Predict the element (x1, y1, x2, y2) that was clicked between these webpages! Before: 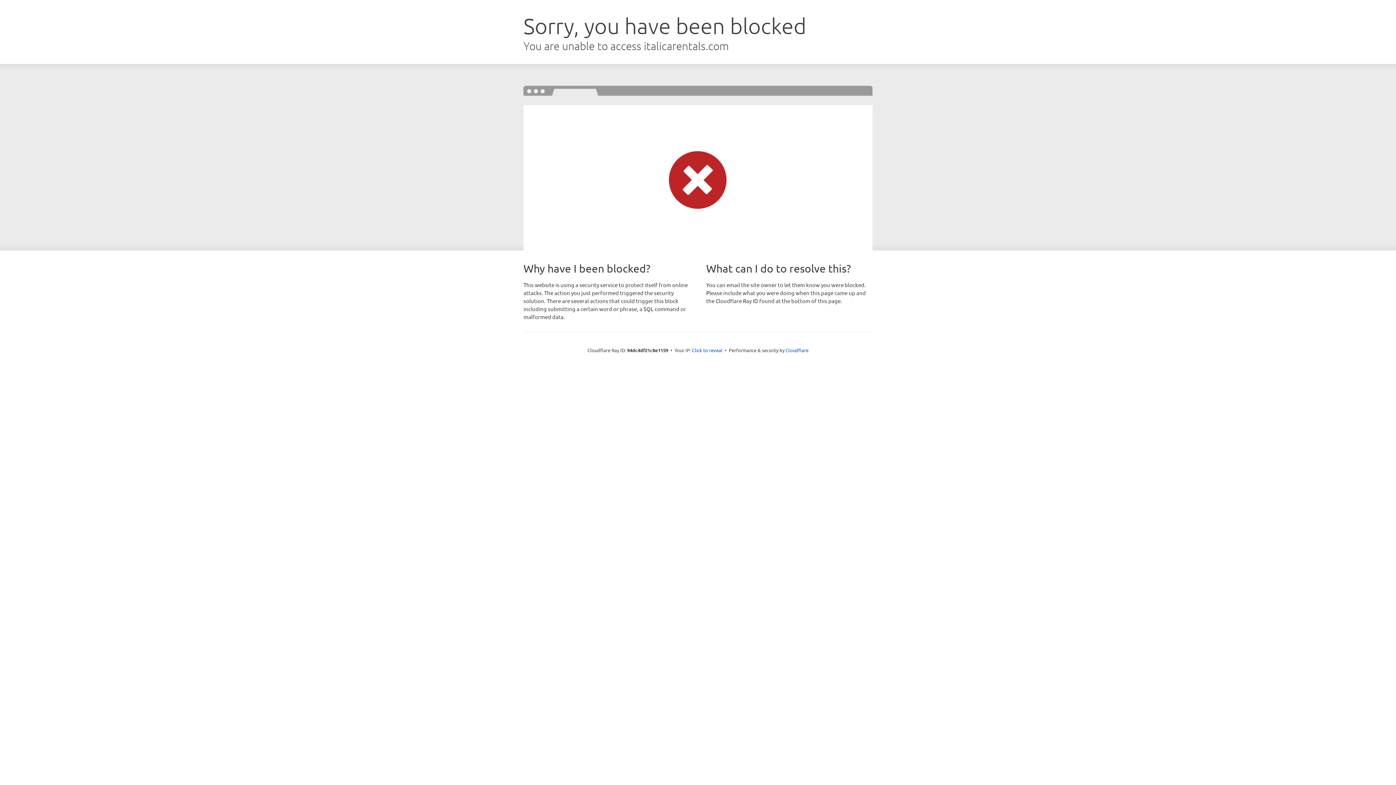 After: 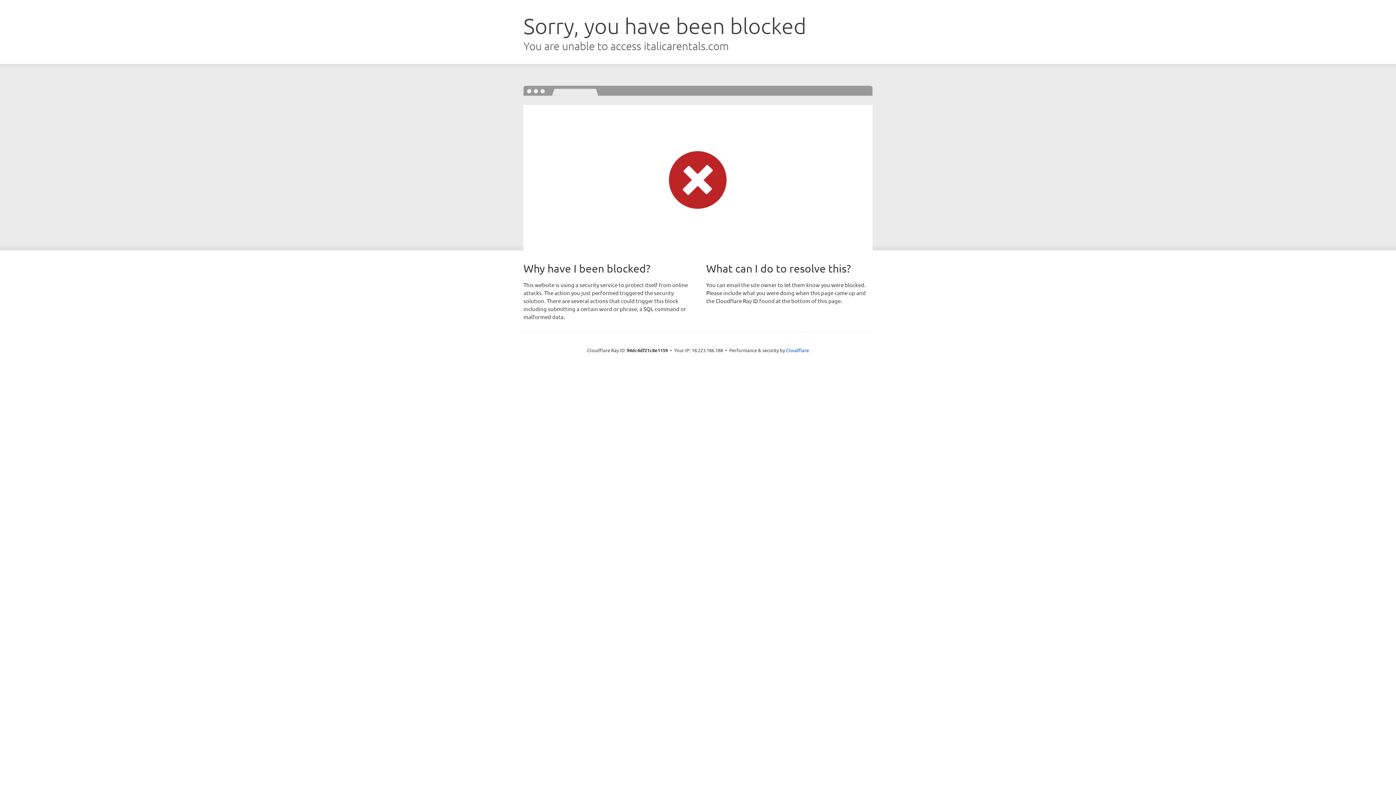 Action: label: Click to reveal bbox: (692, 346, 722, 353)